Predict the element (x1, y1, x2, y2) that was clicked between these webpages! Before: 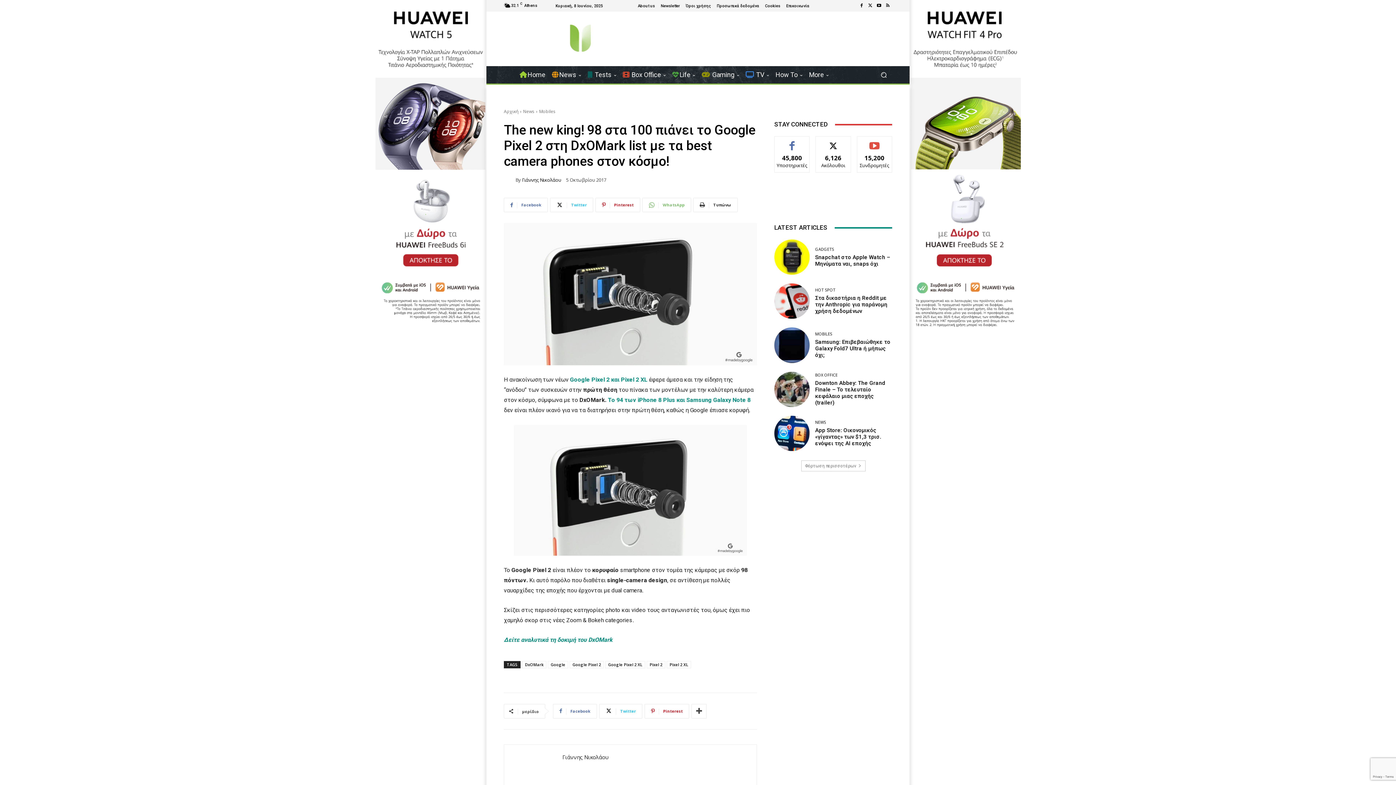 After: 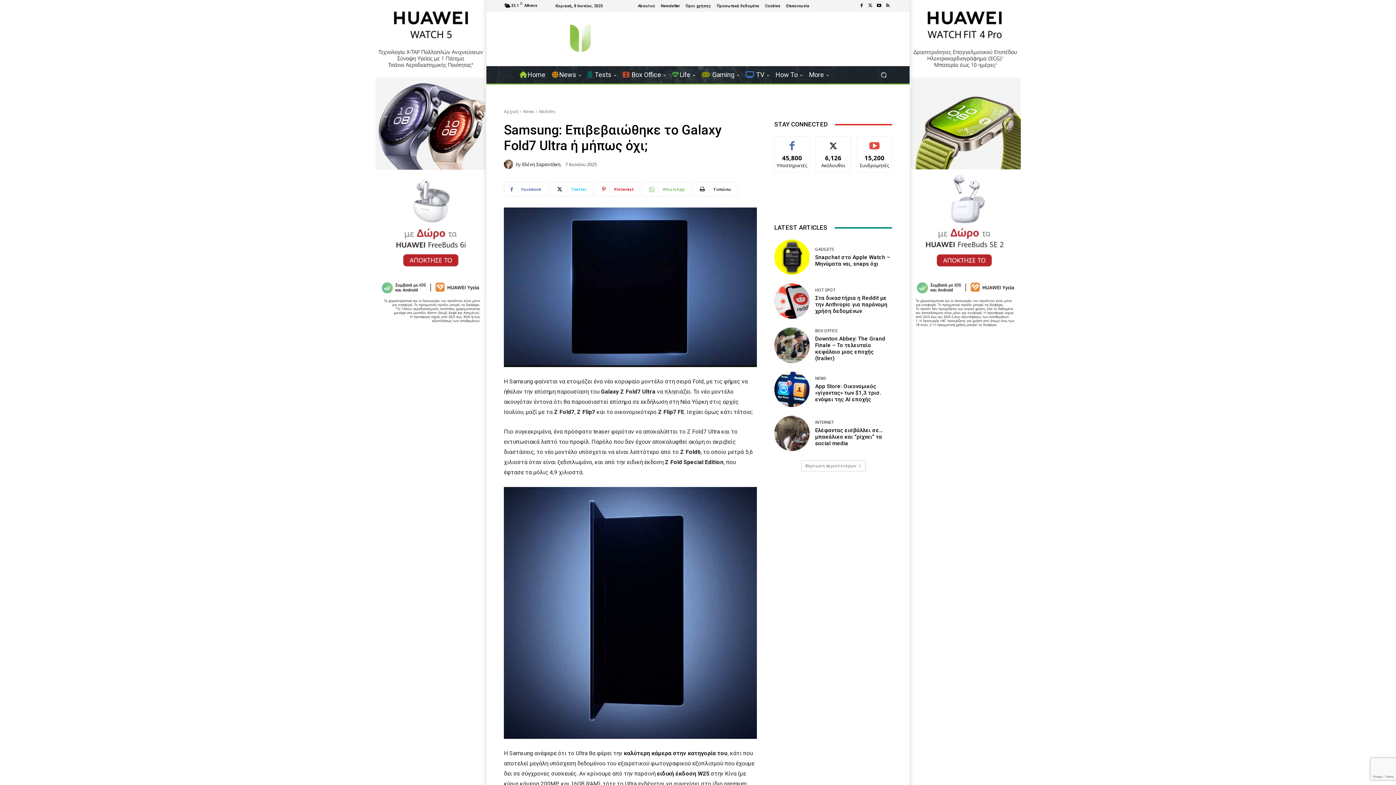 Action: bbox: (815, 339, 890, 358) label: Samsung: Επιβεβαιώθηκε το Galaxy Fold7 Ultra ή μήπως όχι;